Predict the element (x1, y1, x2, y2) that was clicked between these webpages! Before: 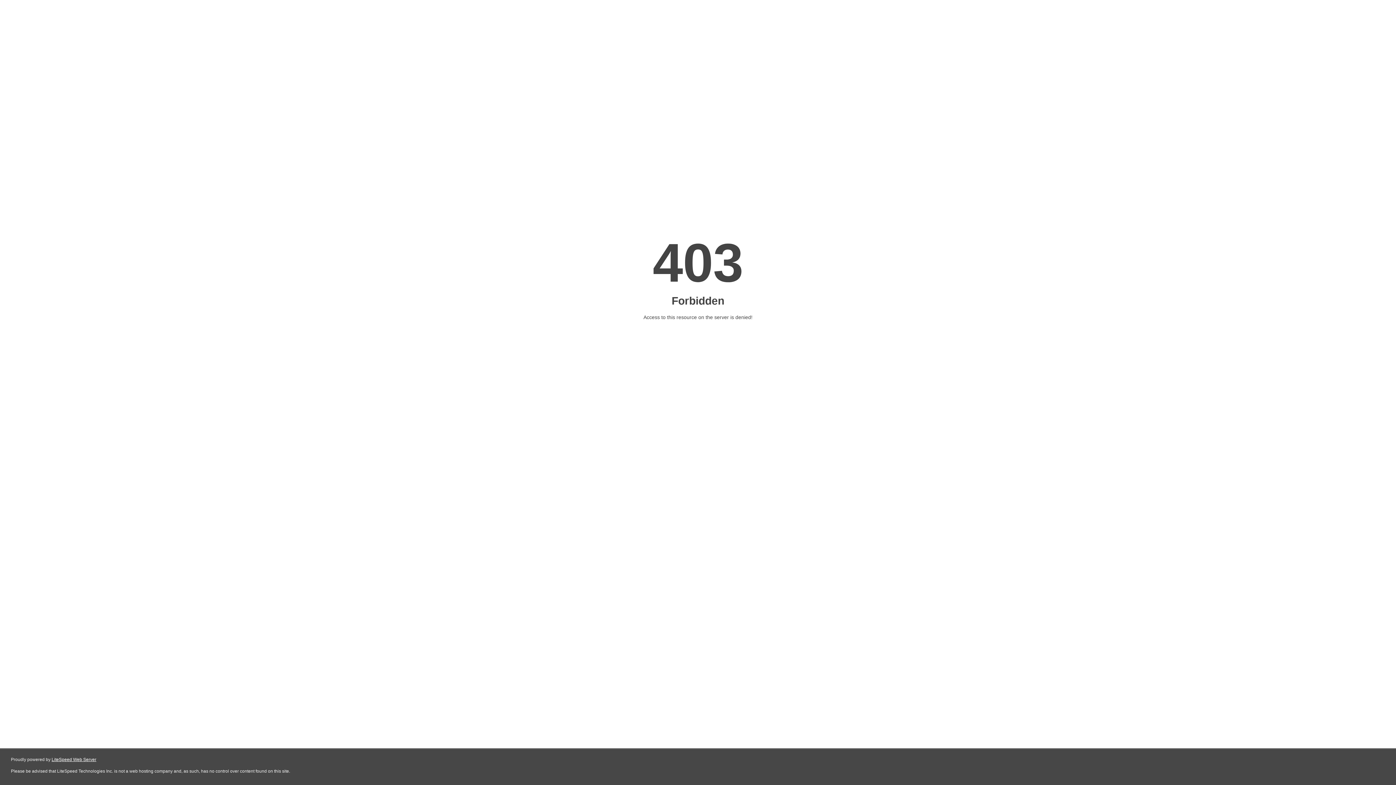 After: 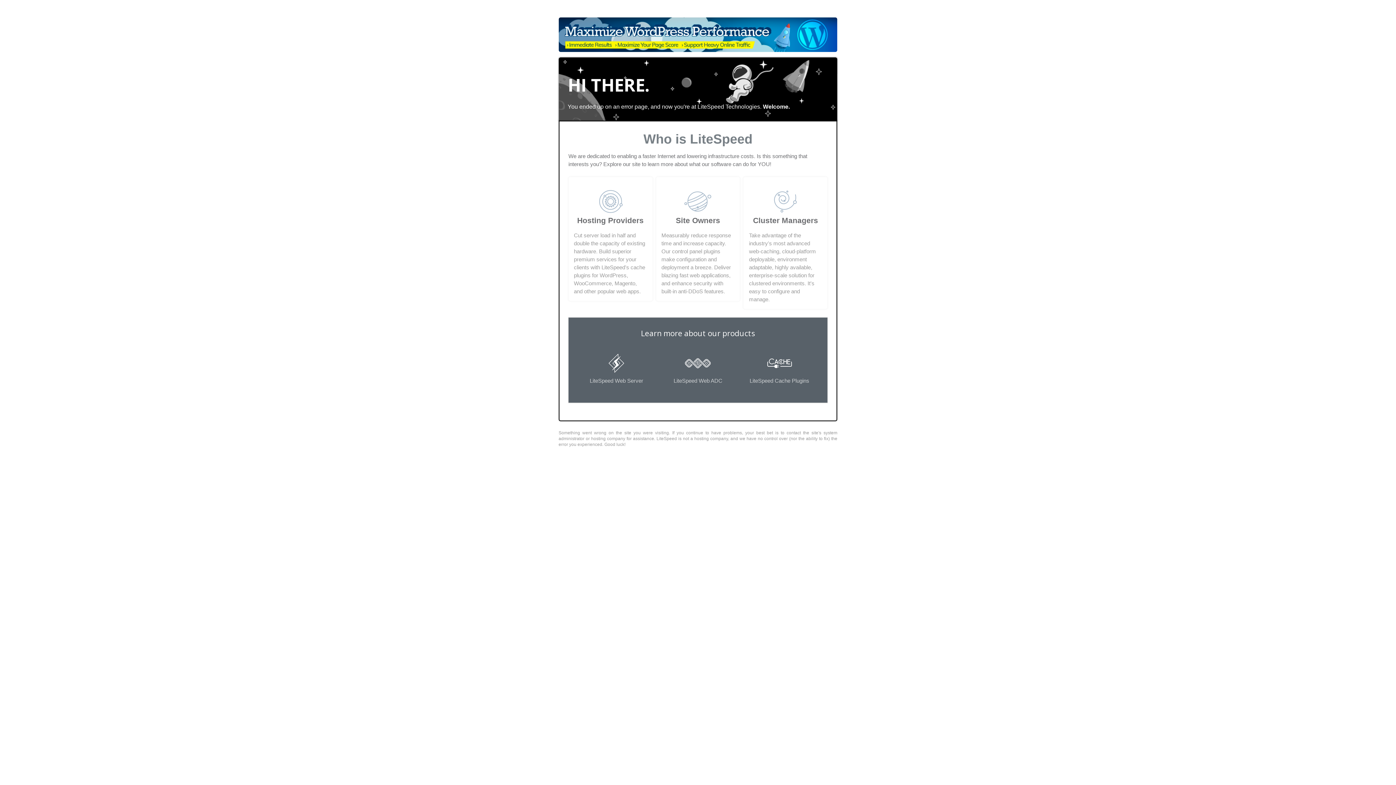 Action: bbox: (51, 757, 96, 762) label: LiteSpeed Web Server